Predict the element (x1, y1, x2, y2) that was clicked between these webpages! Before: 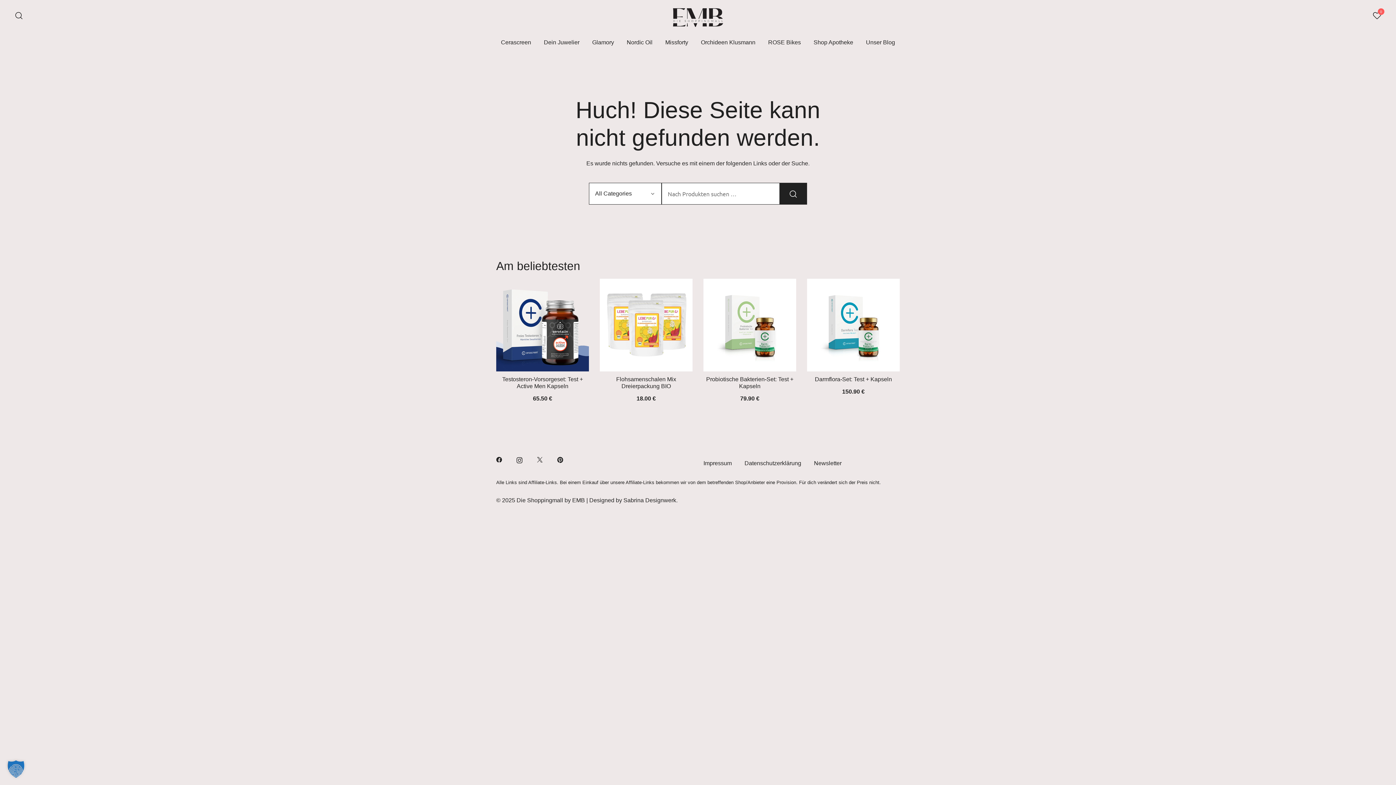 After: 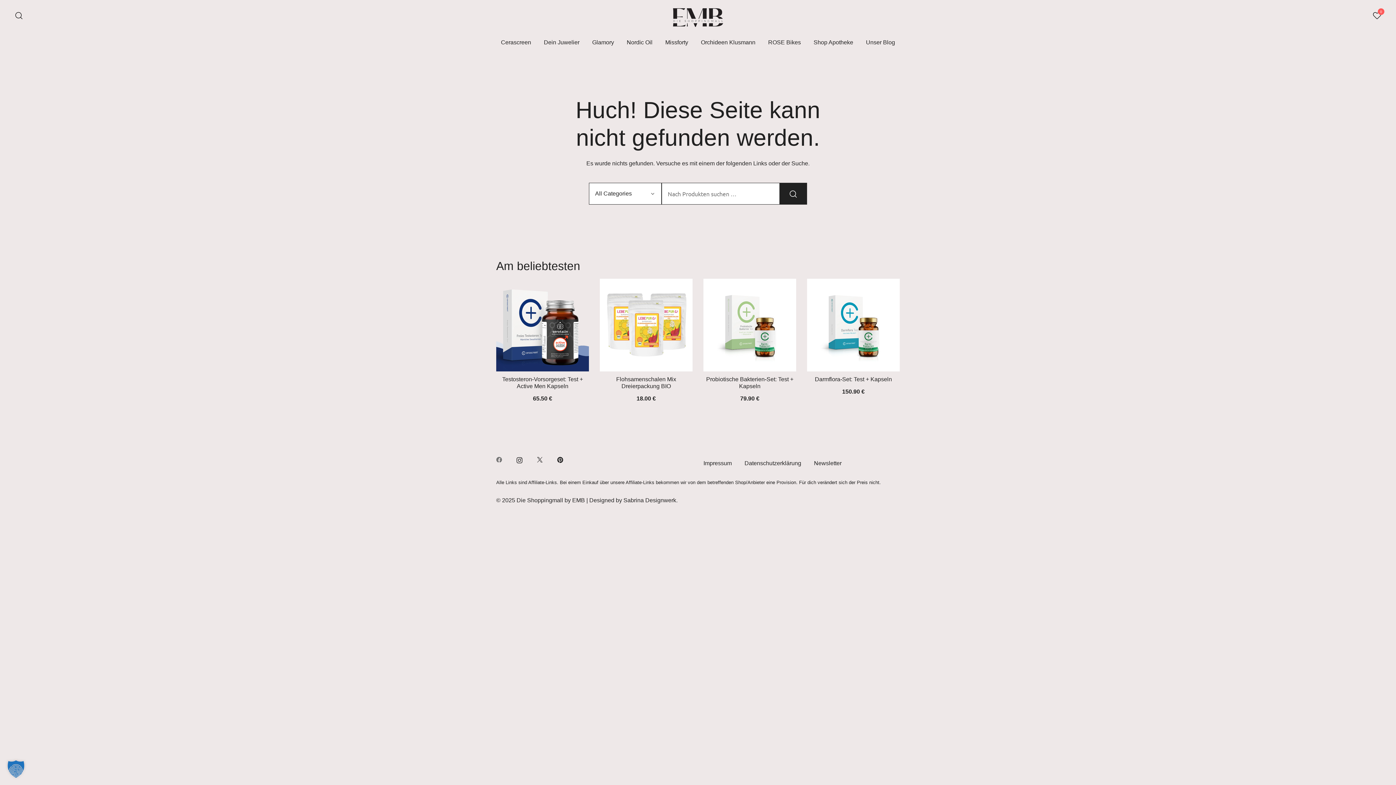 Action: bbox: (496, 456, 502, 462)